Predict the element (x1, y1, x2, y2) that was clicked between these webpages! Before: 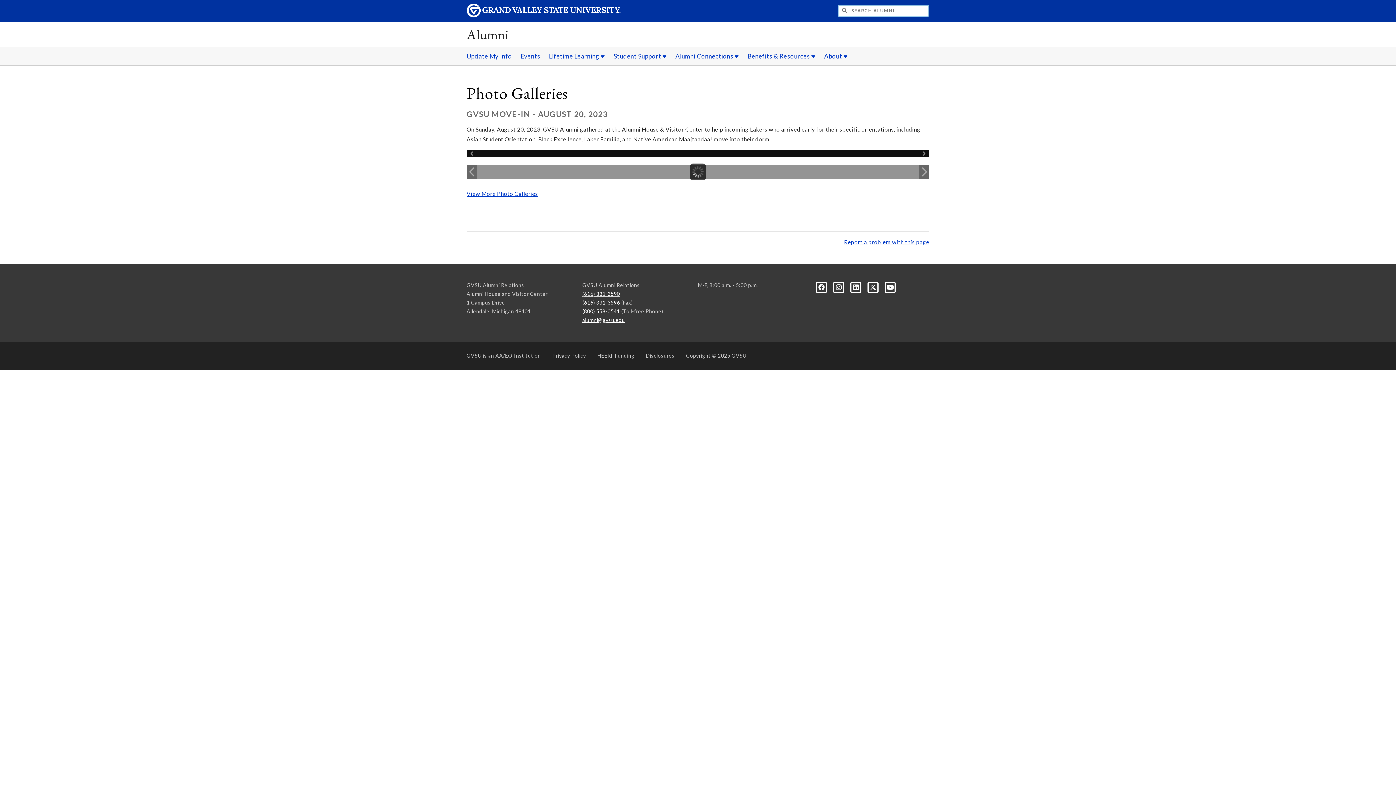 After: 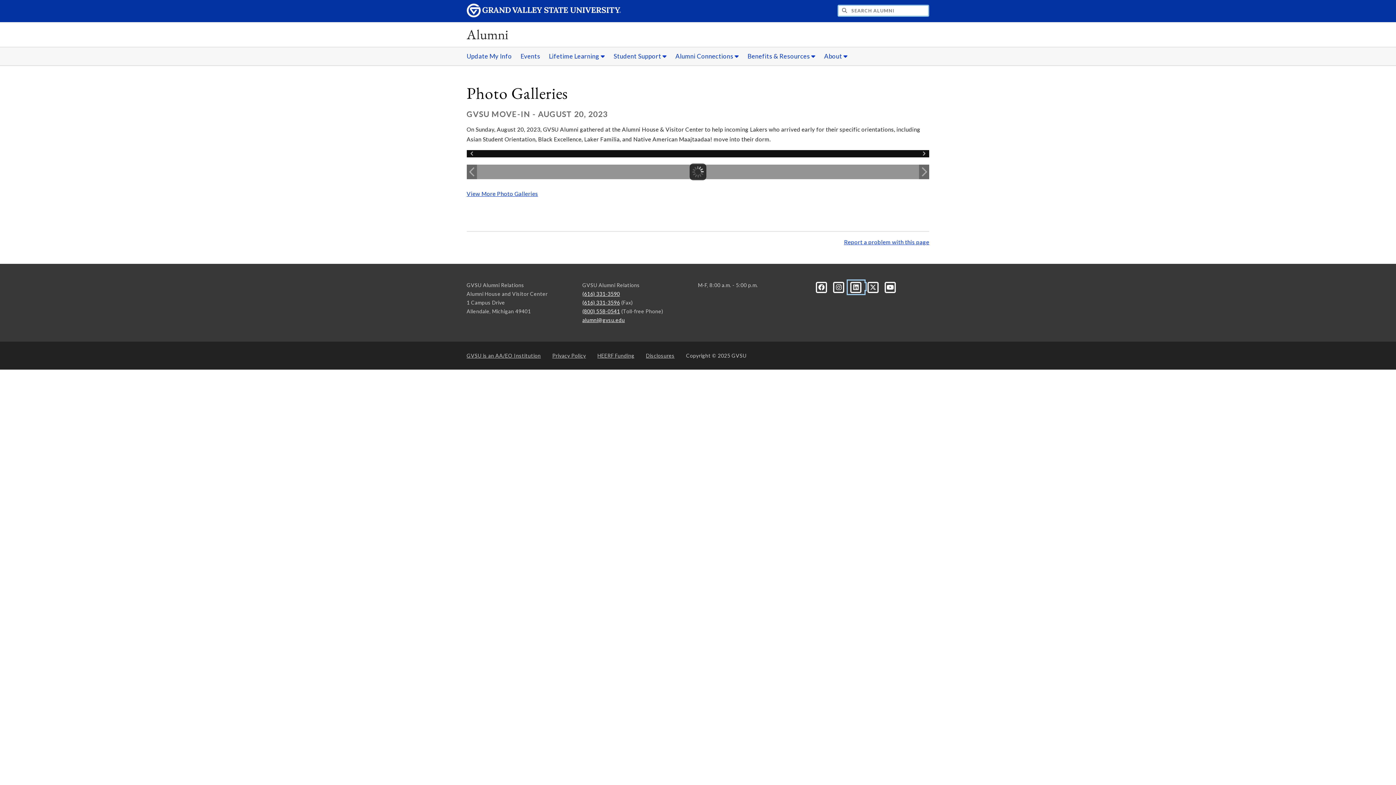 Action: bbox: (848, 283, 865, 289) label: LinkedIn